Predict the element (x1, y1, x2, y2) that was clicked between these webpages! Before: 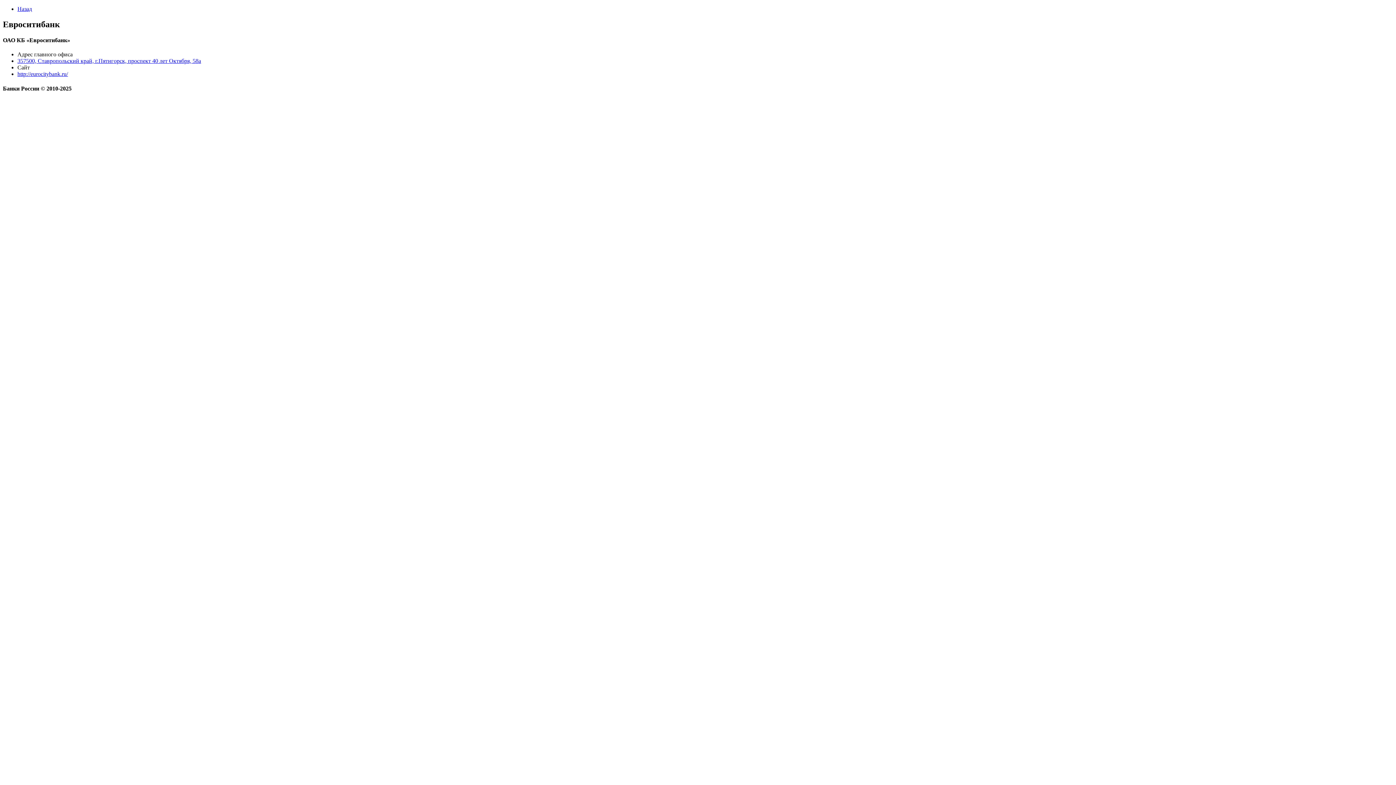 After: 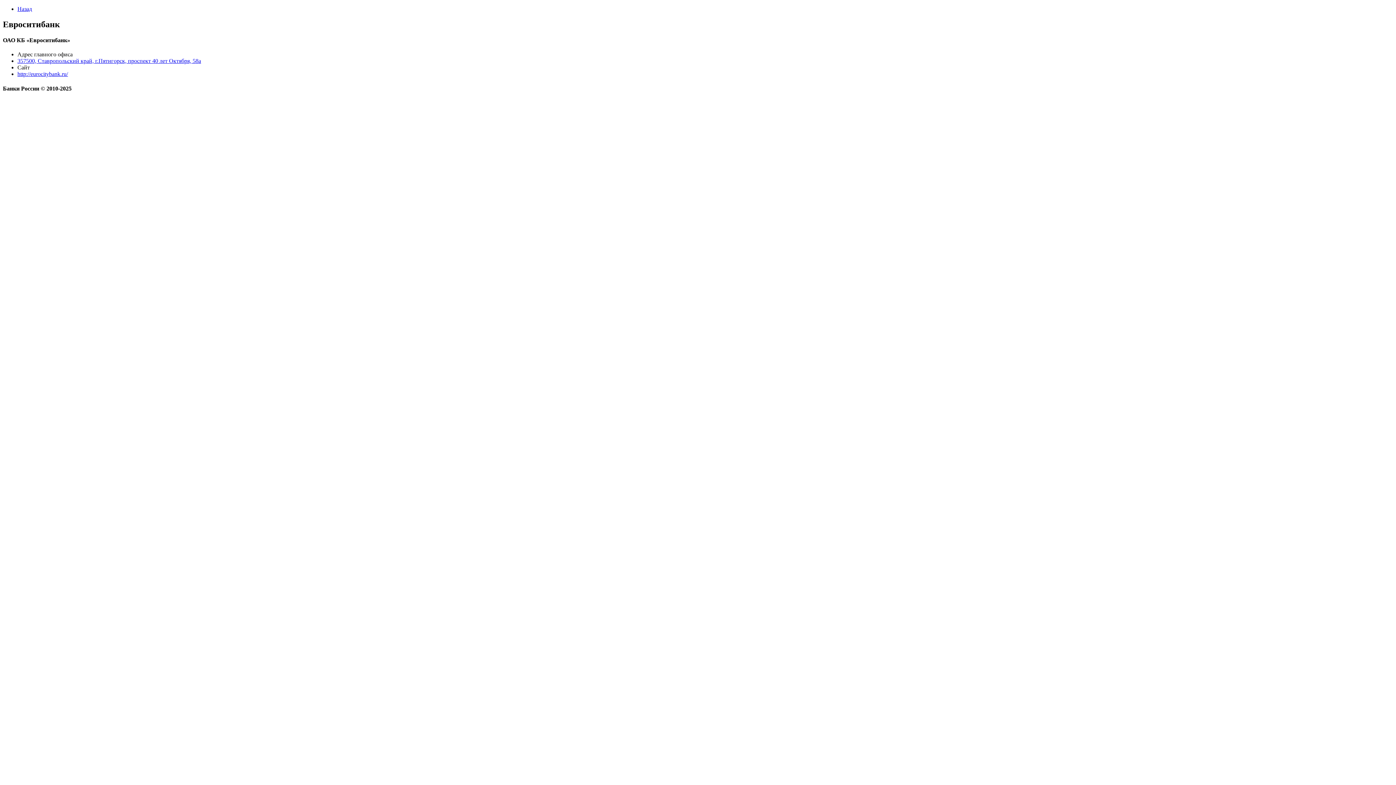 Action: label: http://eurocitybank.ru/ bbox: (17, 71, 68, 77)